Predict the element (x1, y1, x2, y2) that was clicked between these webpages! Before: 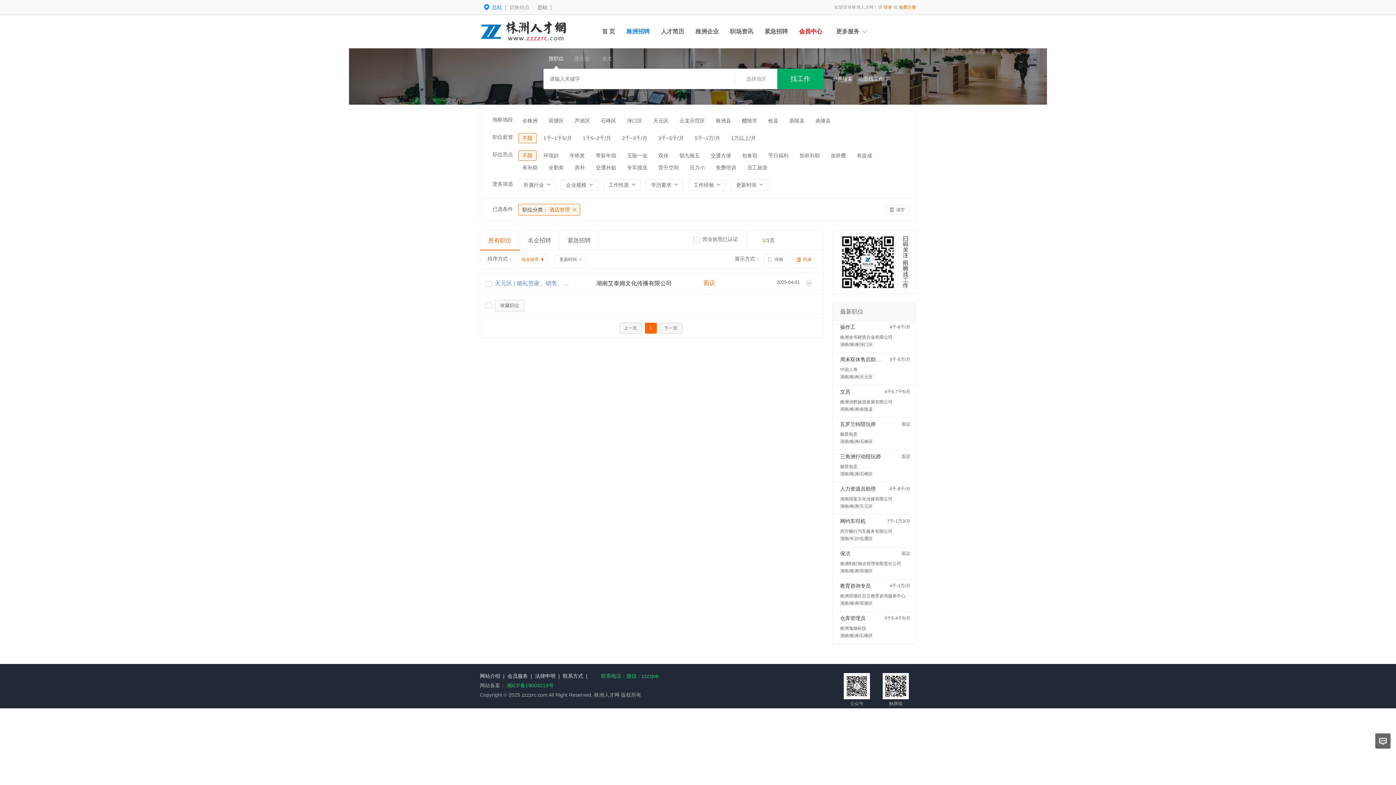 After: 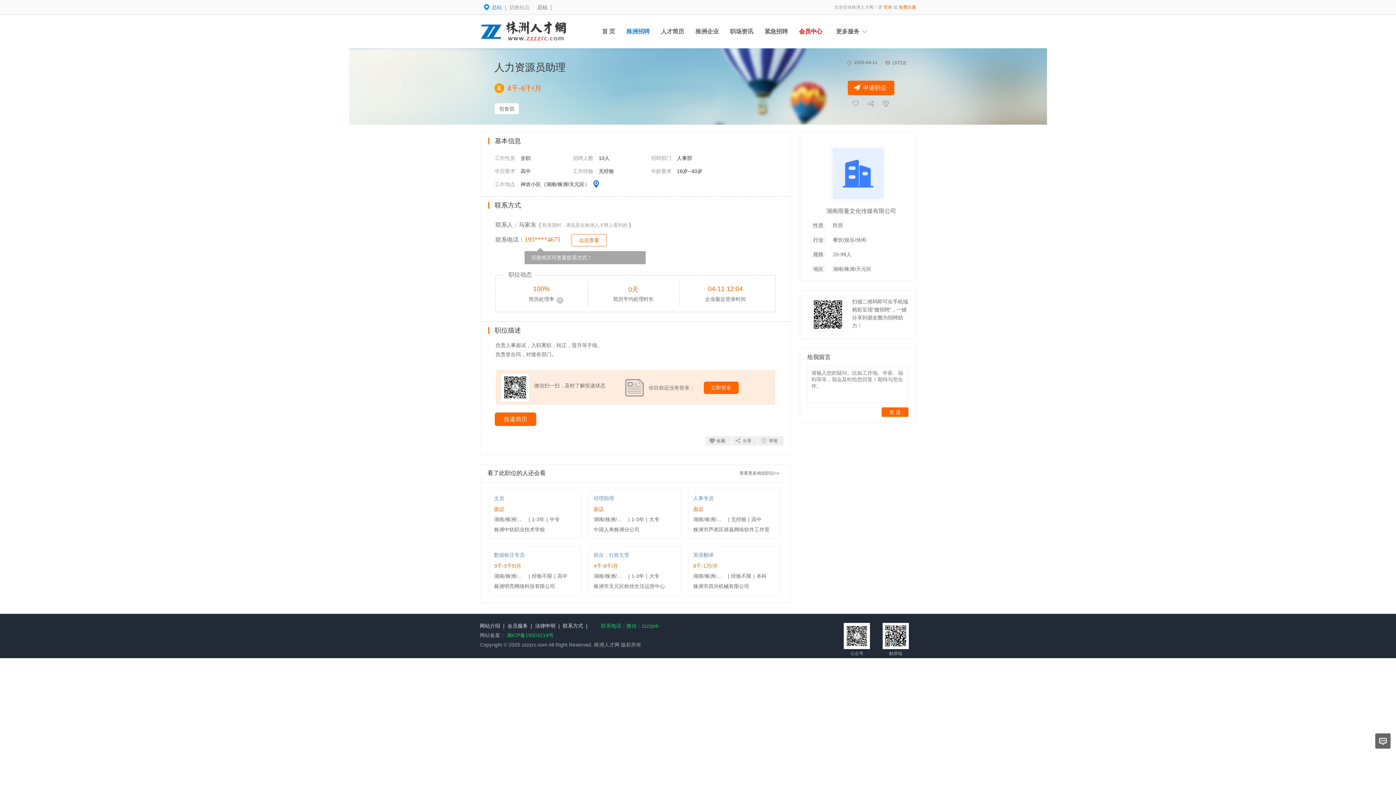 Action: bbox: (840, 486, 876, 492) label: 人力资源员助理